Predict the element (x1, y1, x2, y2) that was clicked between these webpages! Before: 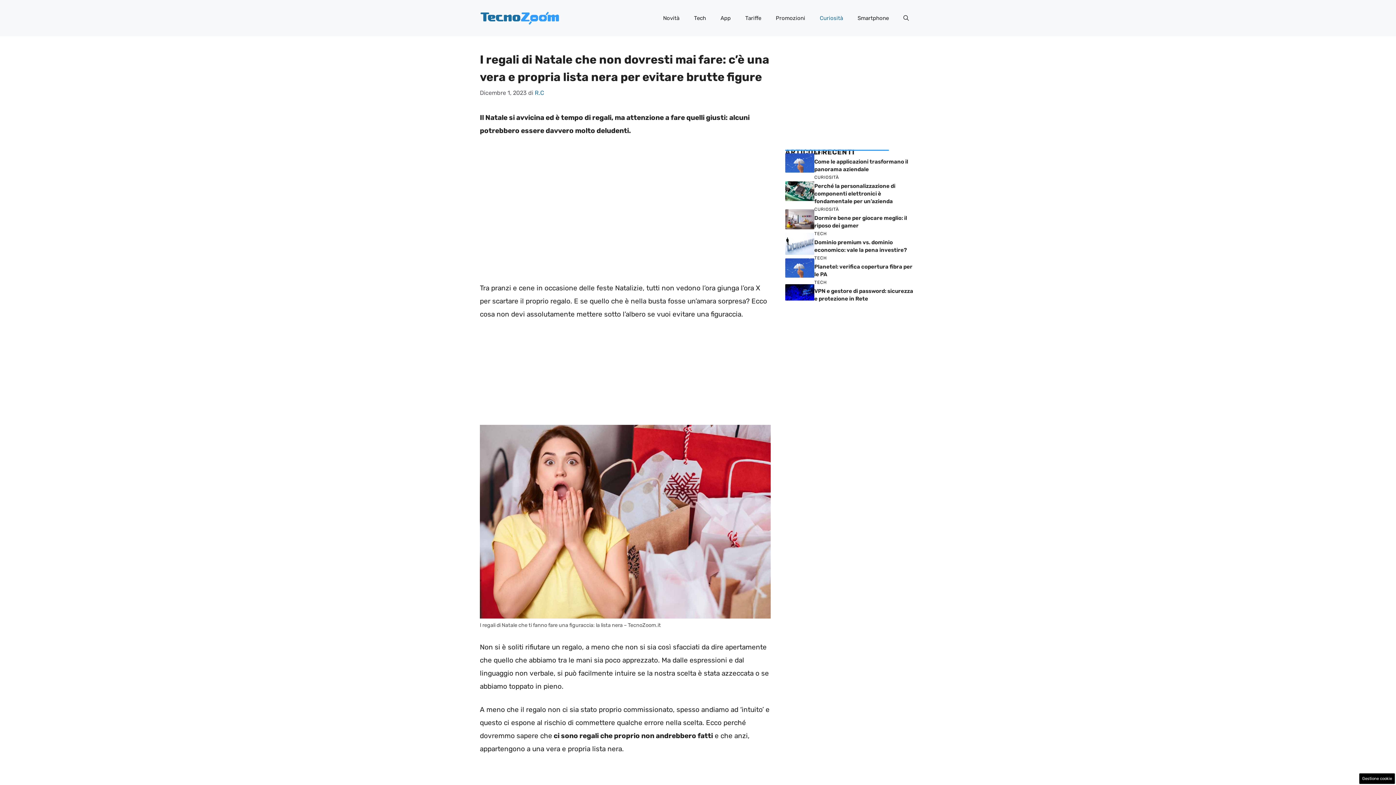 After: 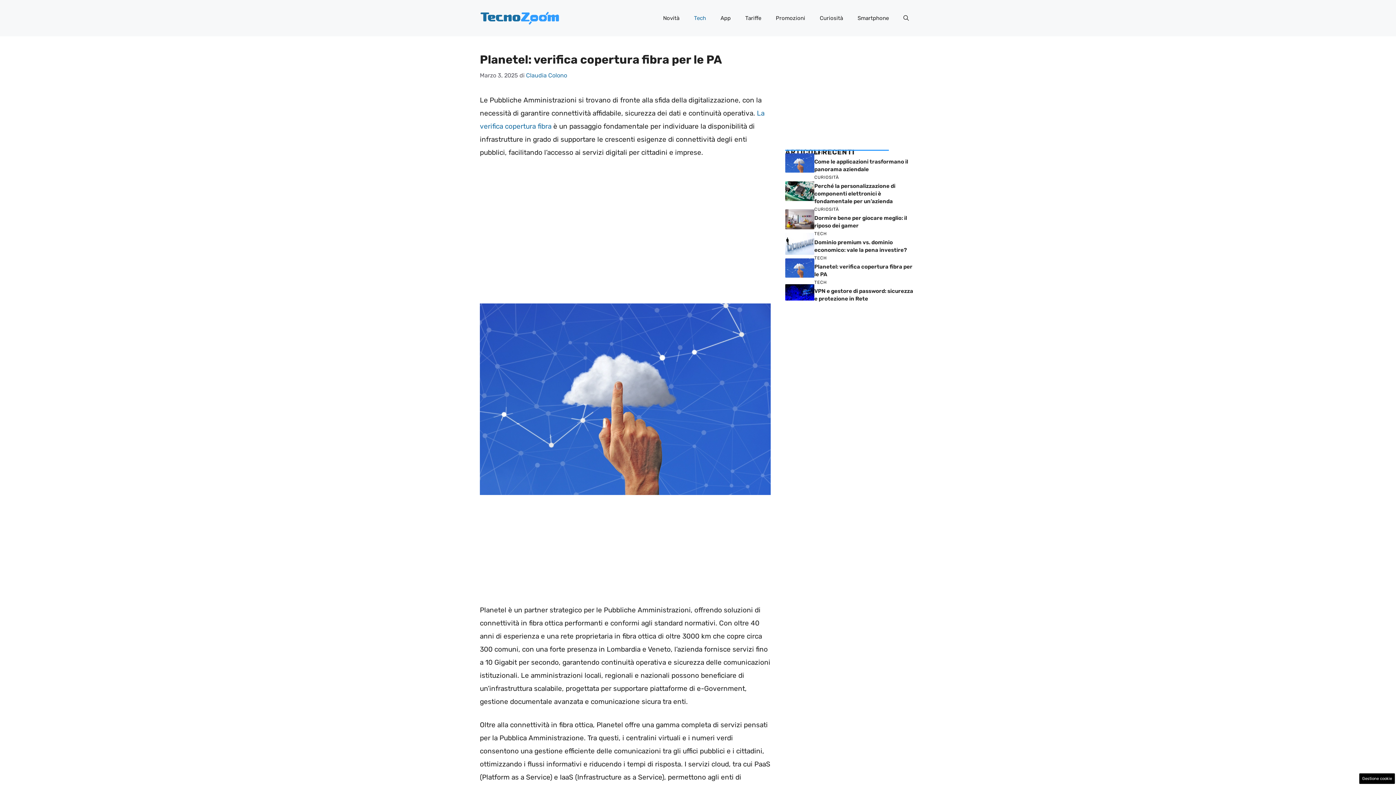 Action: bbox: (785, 263, 814, 271)